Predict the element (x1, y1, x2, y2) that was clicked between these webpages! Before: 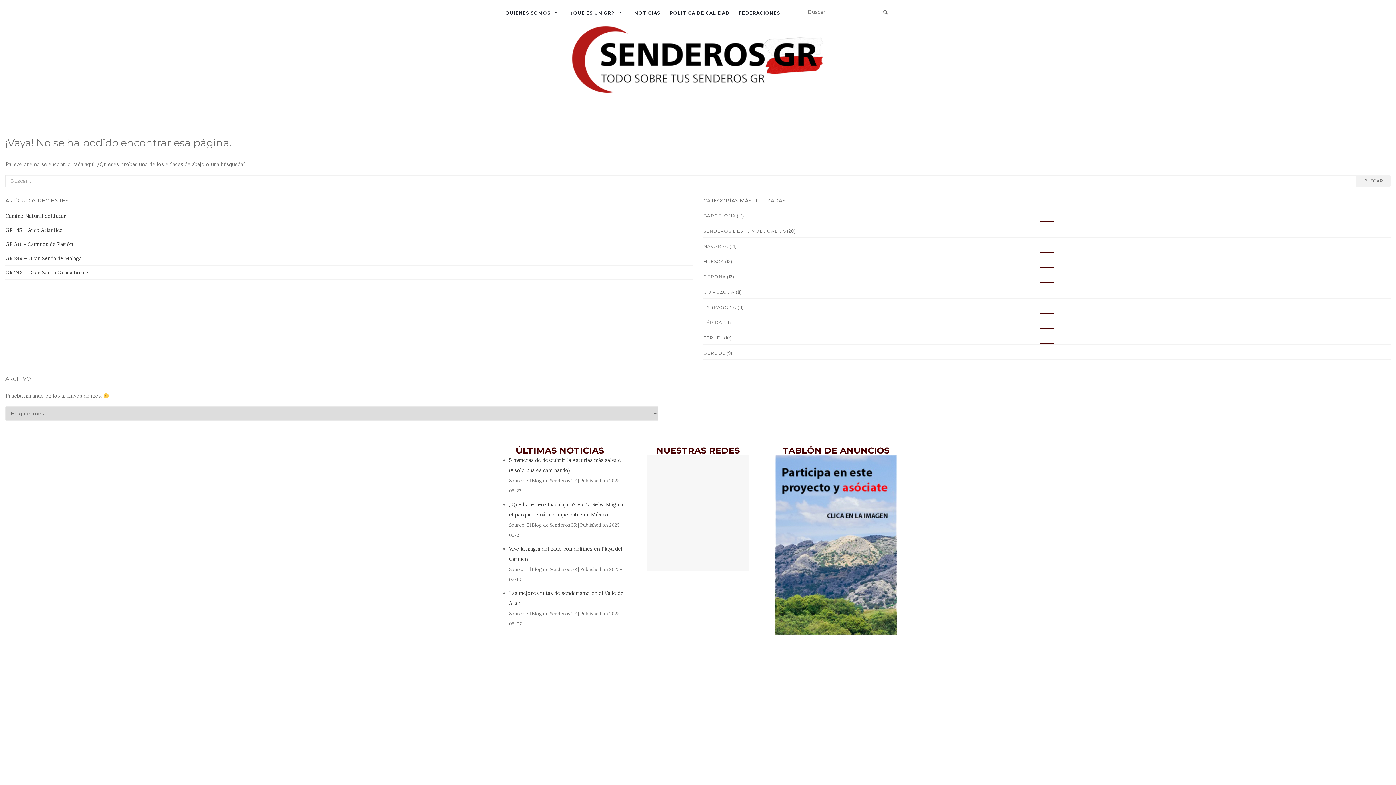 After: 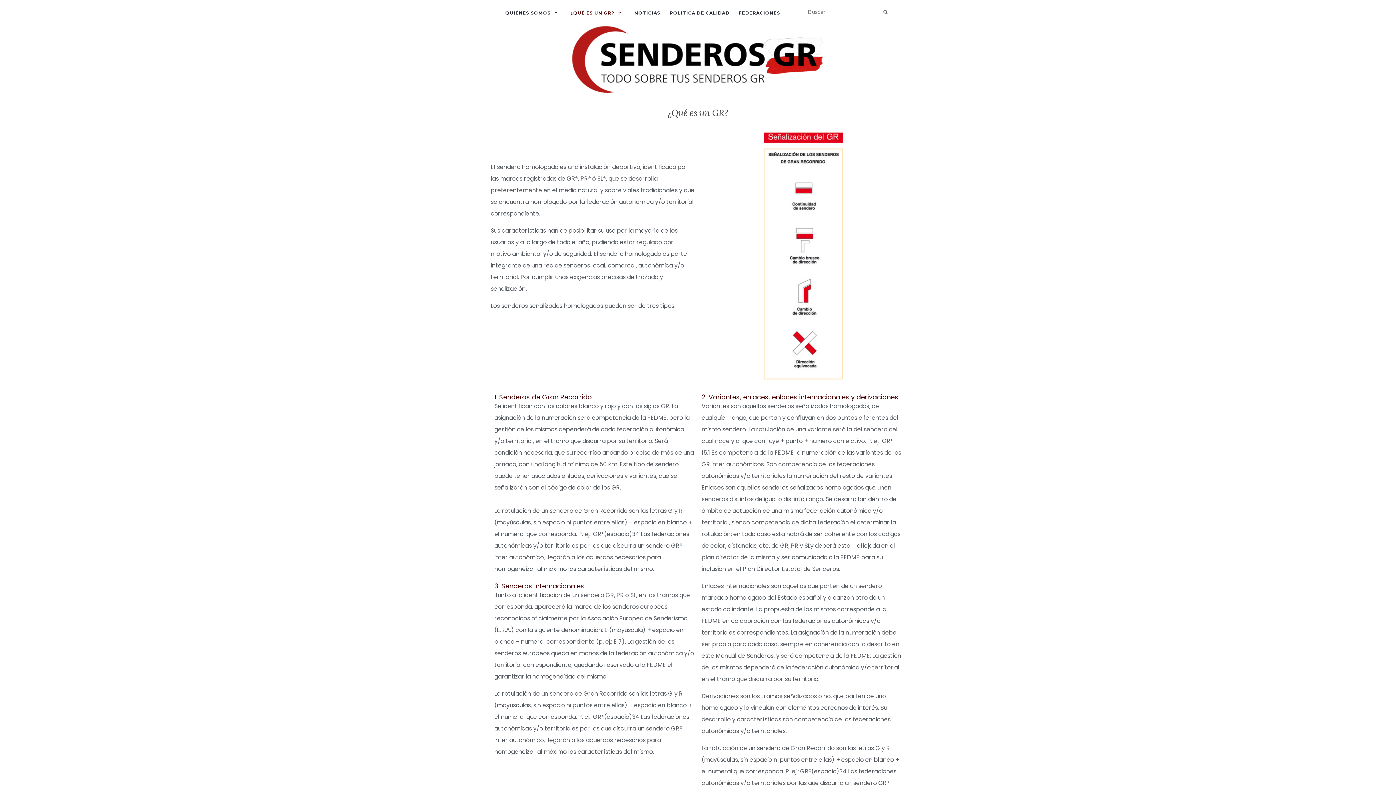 Action: bbox: (570, 0, 625, 25) label: ¿QUÉ ES UN GR?